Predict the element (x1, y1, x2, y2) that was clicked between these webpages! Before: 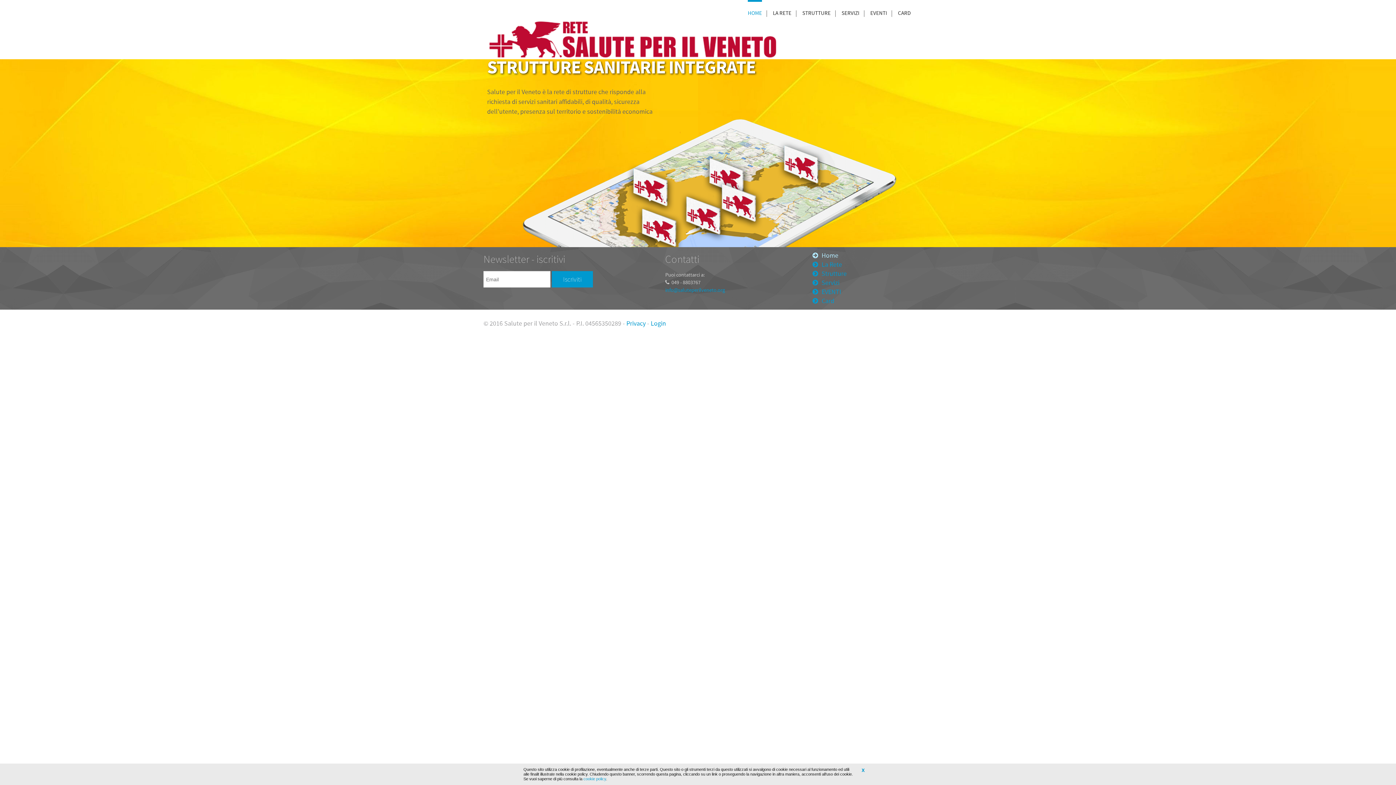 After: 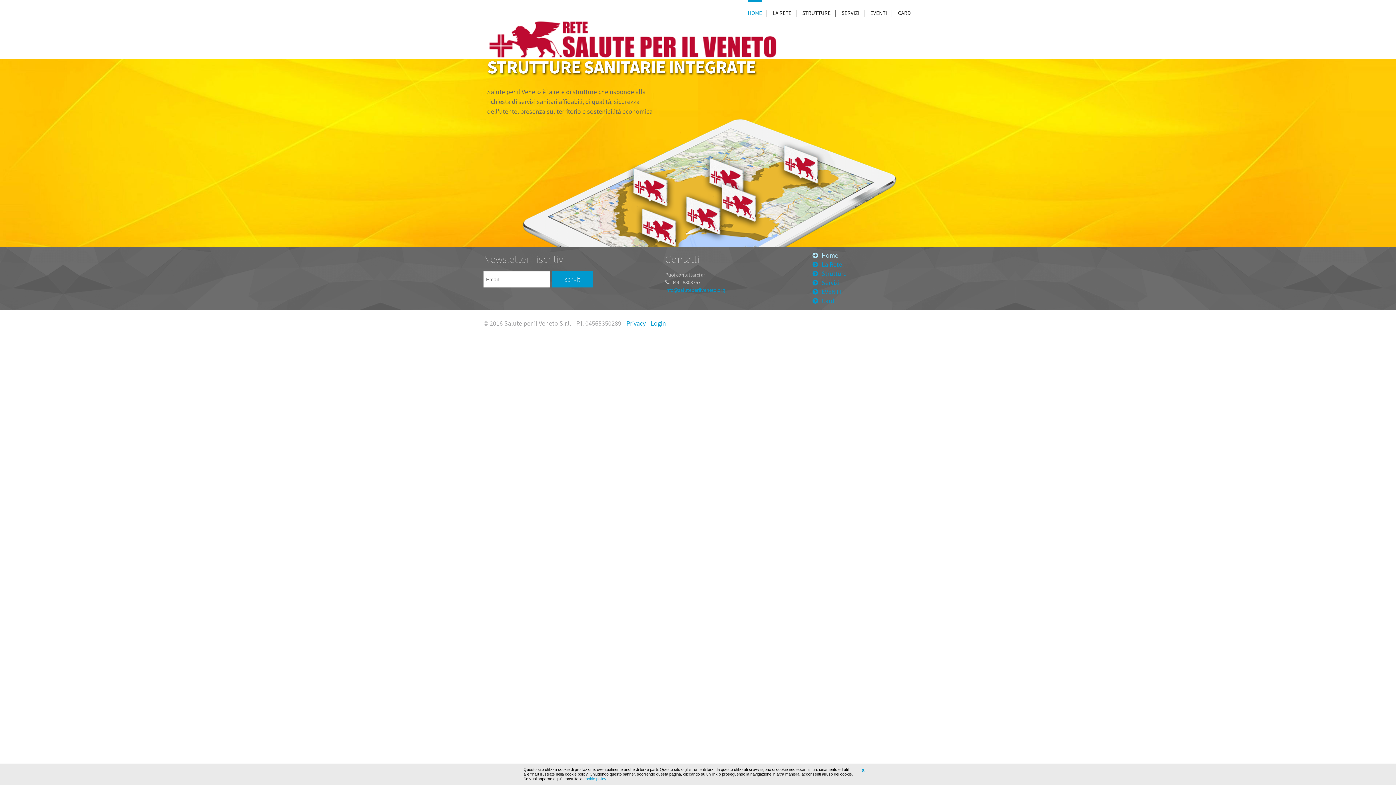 Action: label: Home bbox: (812, 252, 910, 258)